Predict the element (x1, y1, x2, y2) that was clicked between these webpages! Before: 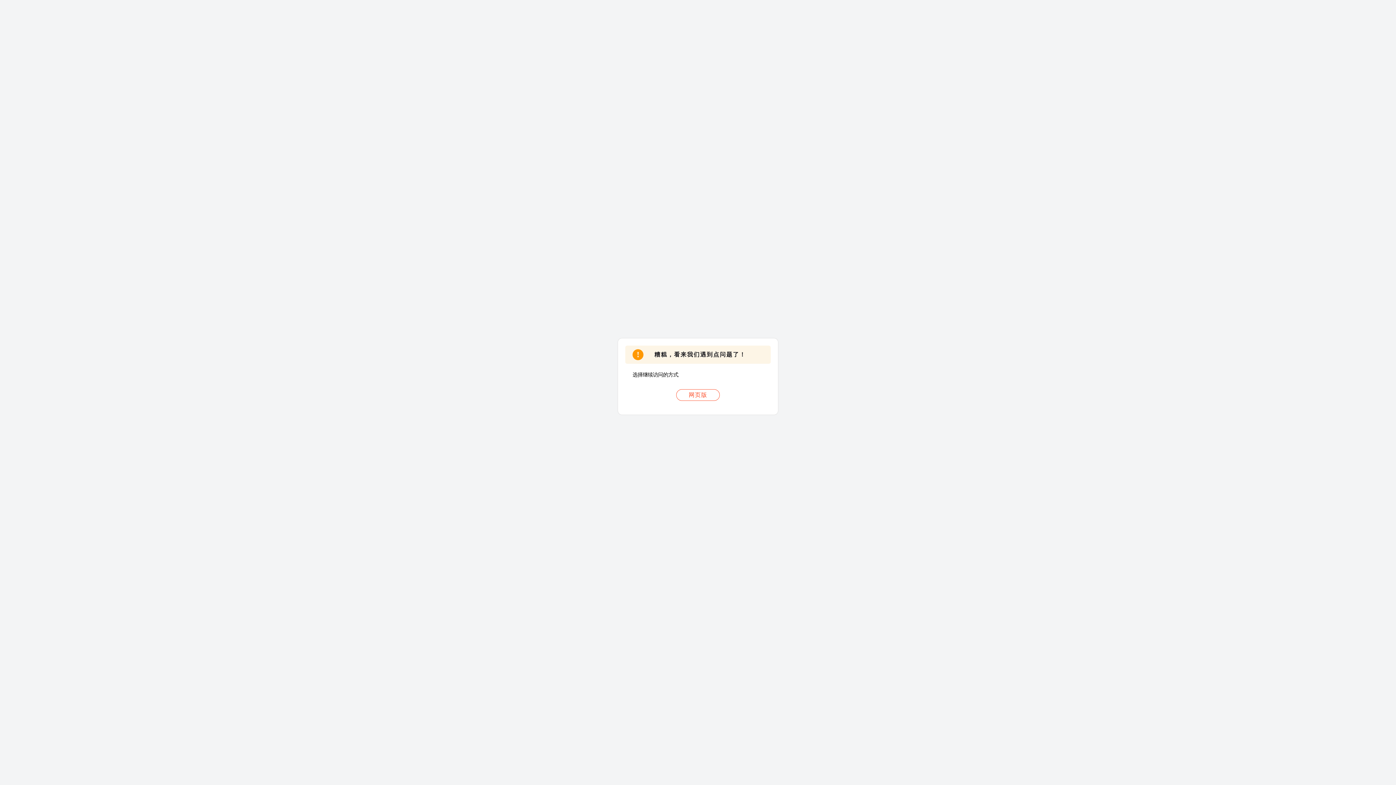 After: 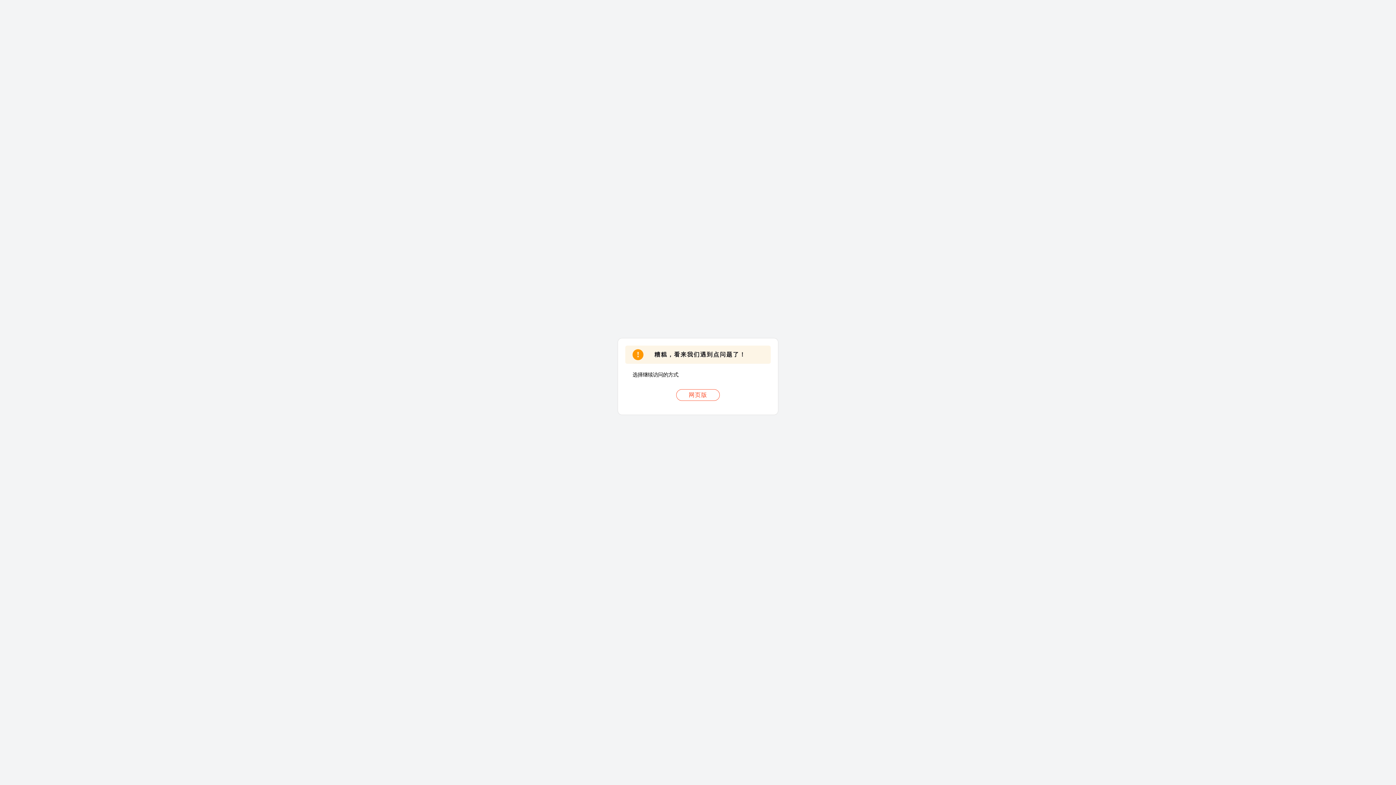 Action: label: 网页版 bbox: (676, 389, 720, 401)